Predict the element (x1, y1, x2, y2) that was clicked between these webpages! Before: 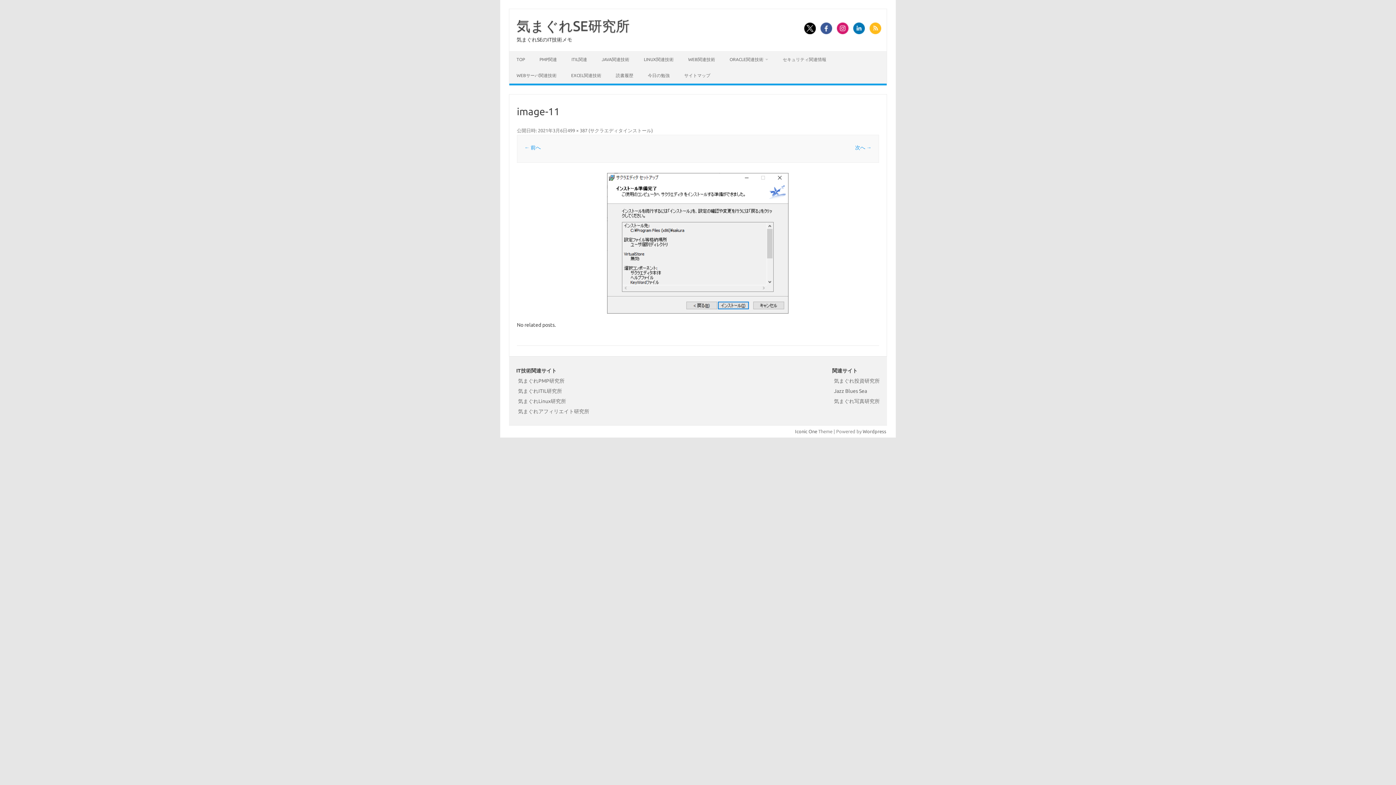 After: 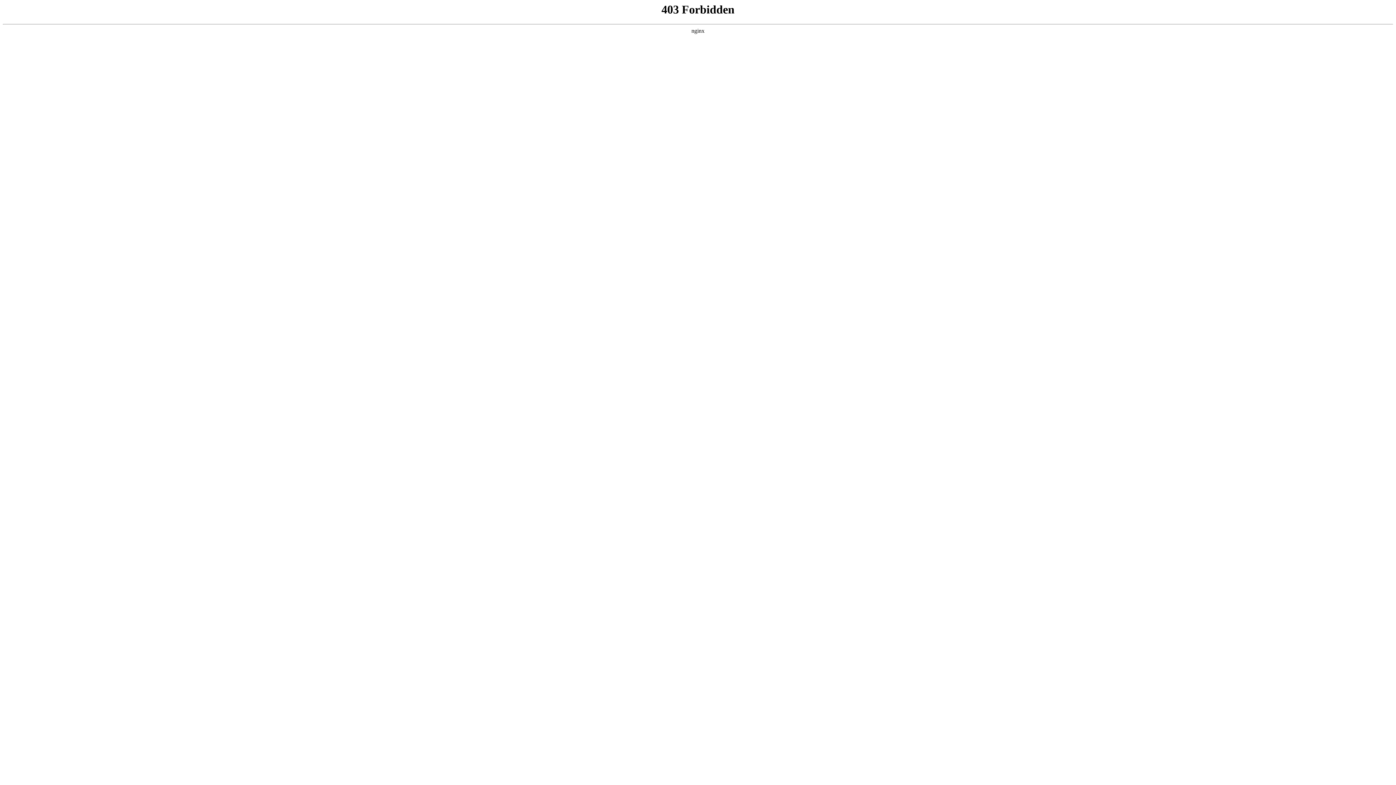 Action: bbox: (862, 429, 886, 434) label: Wordpress